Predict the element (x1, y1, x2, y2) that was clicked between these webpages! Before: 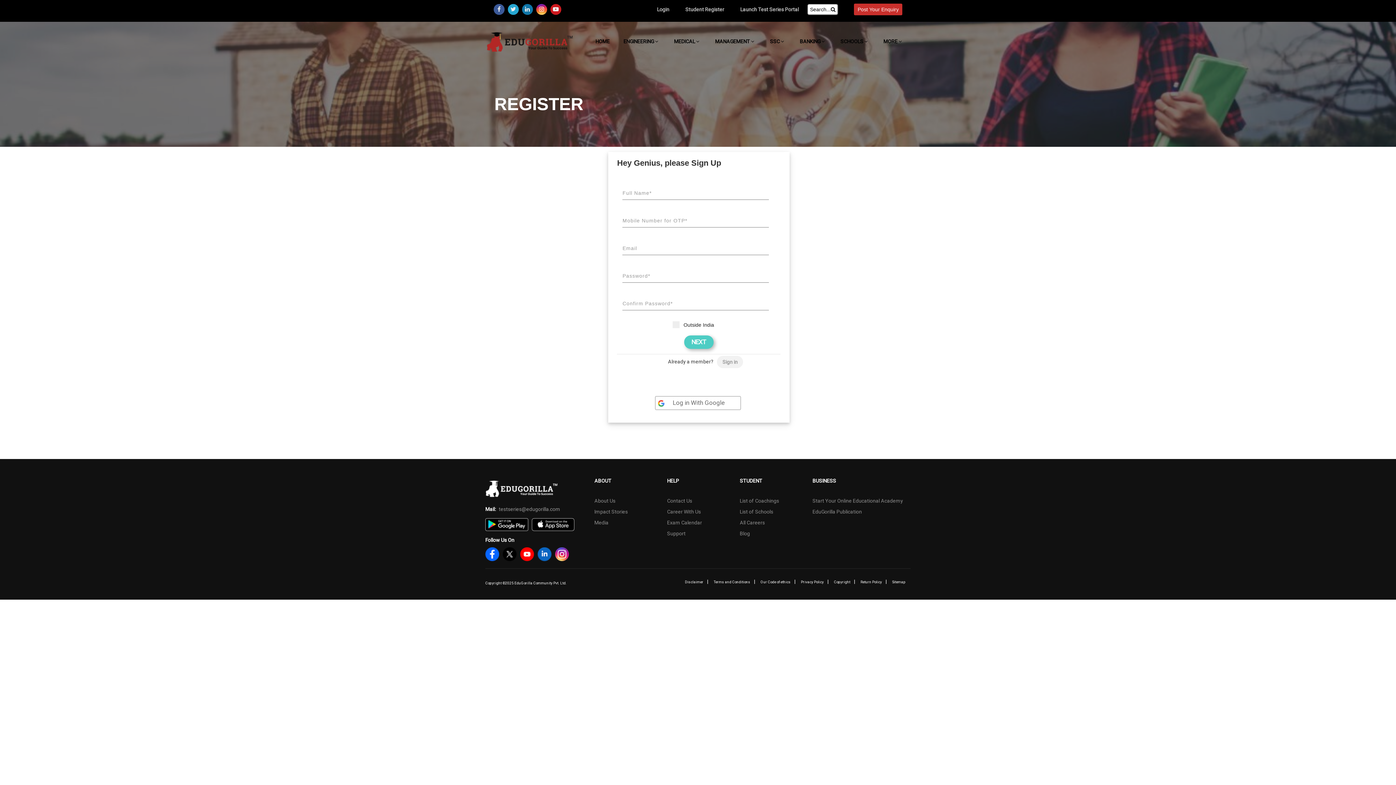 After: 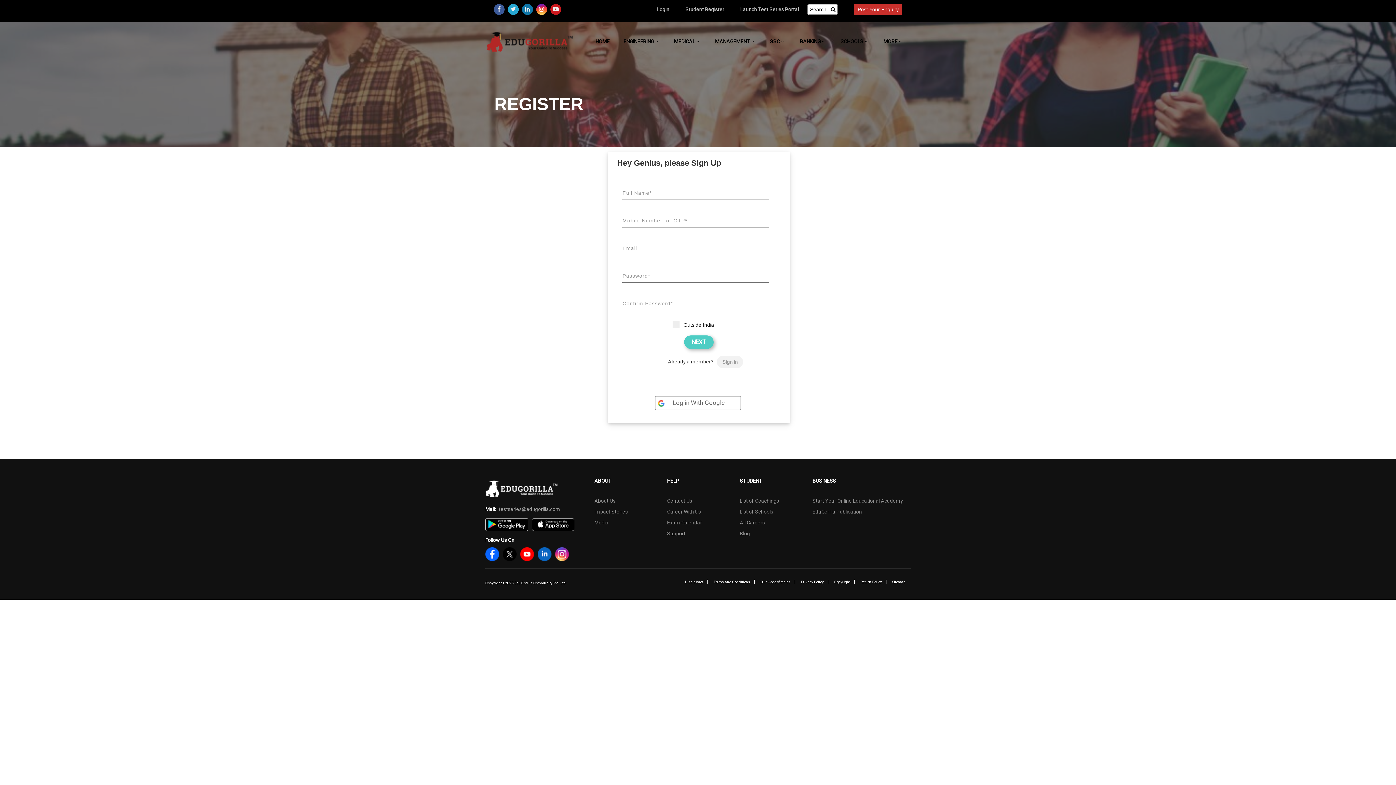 Action: bbox: (531, 521, 574, 527)